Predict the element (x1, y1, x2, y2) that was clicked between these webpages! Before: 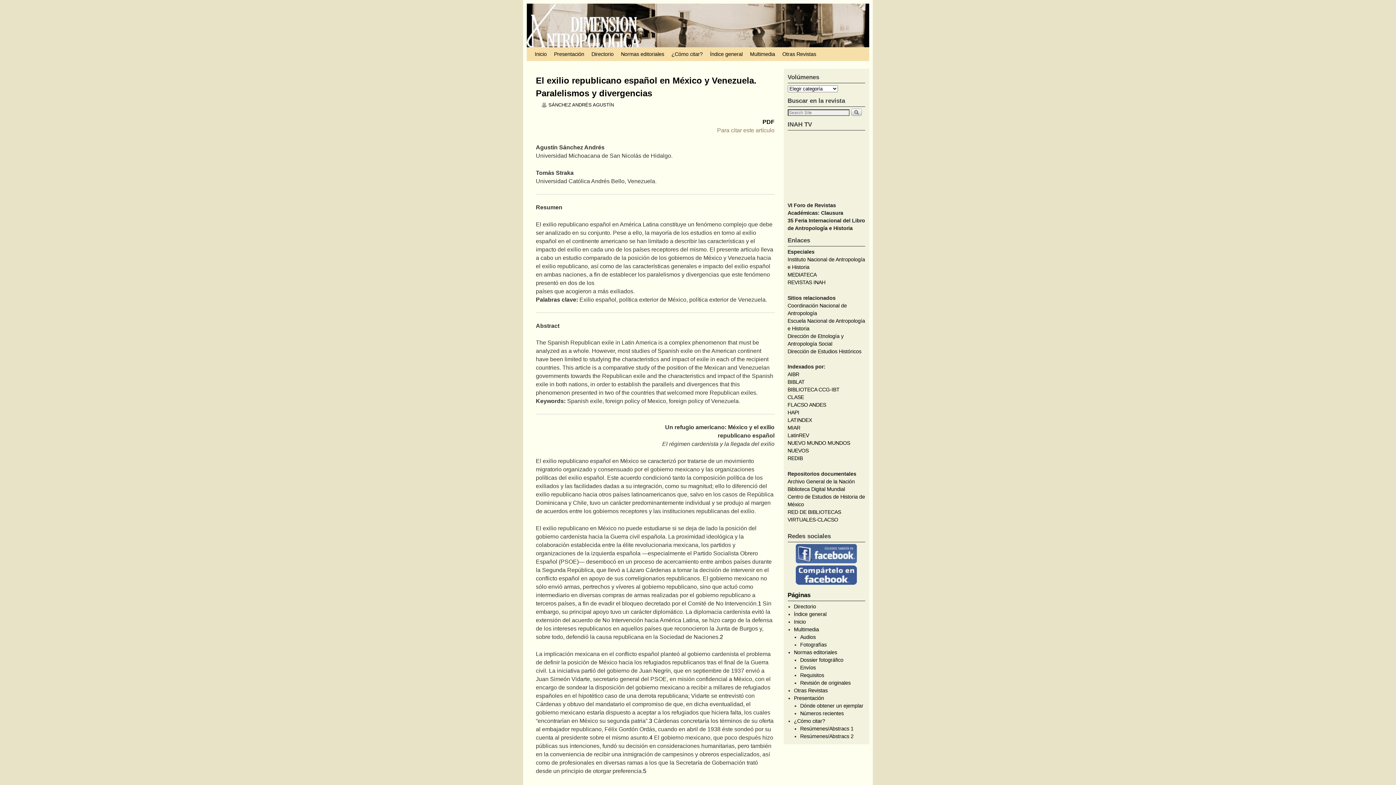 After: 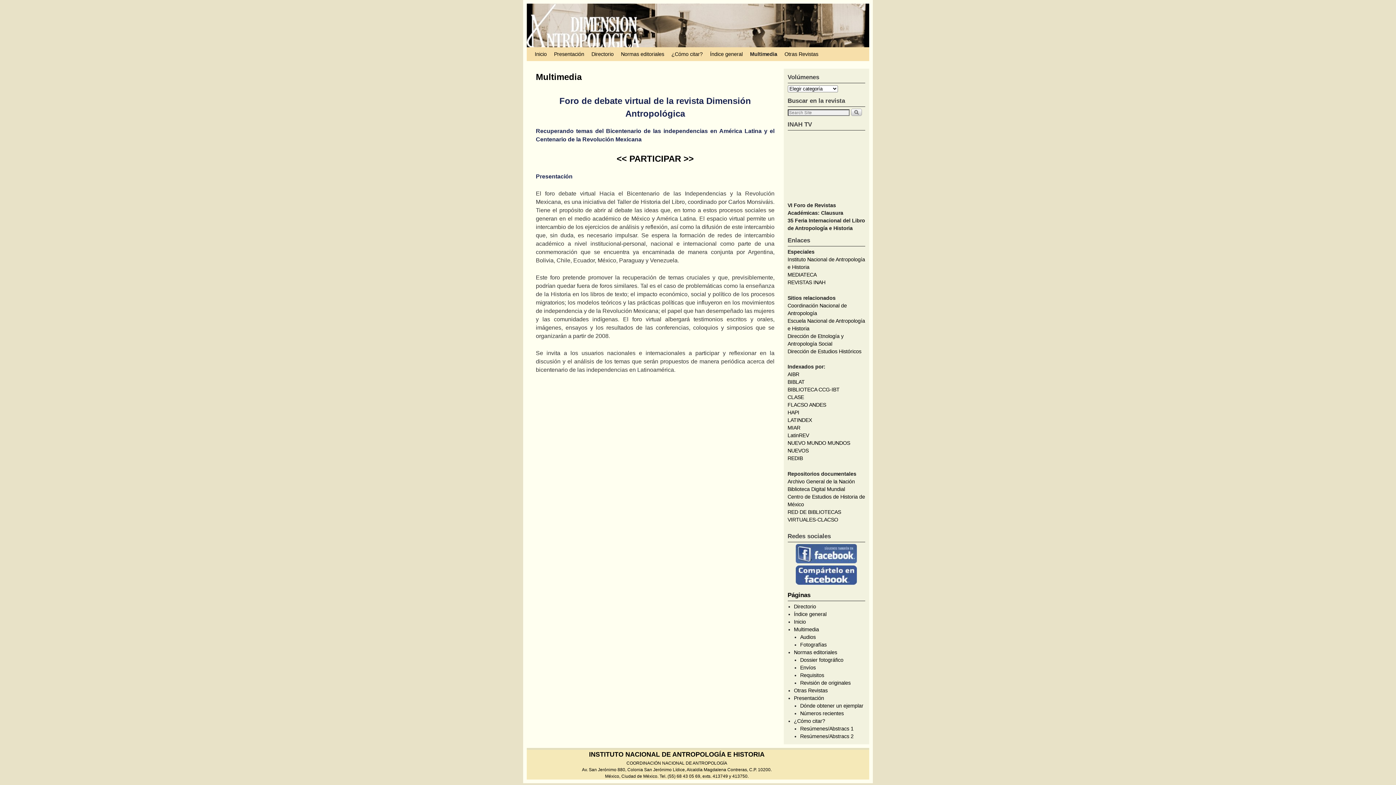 Action: bbox: (794, 626, 819, 632) label: Multimedia